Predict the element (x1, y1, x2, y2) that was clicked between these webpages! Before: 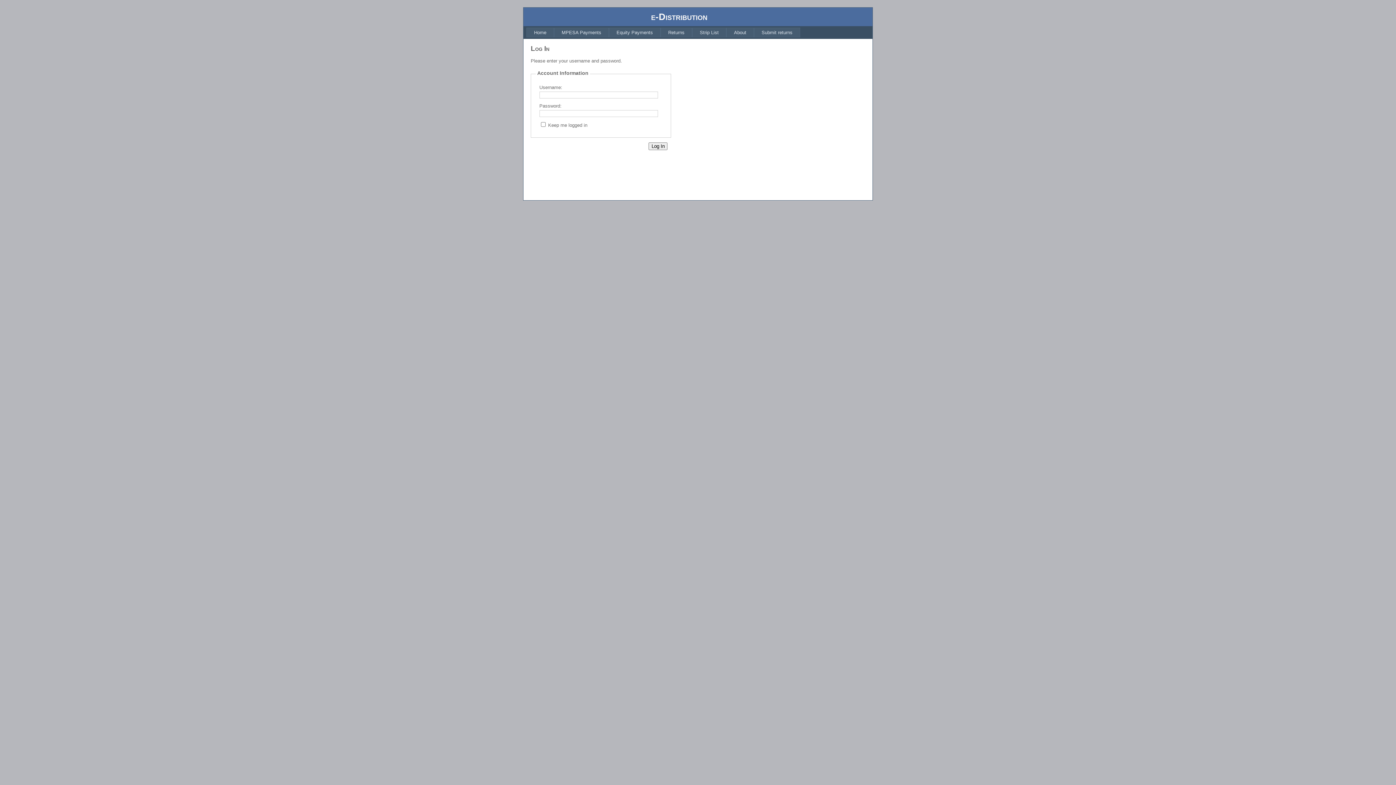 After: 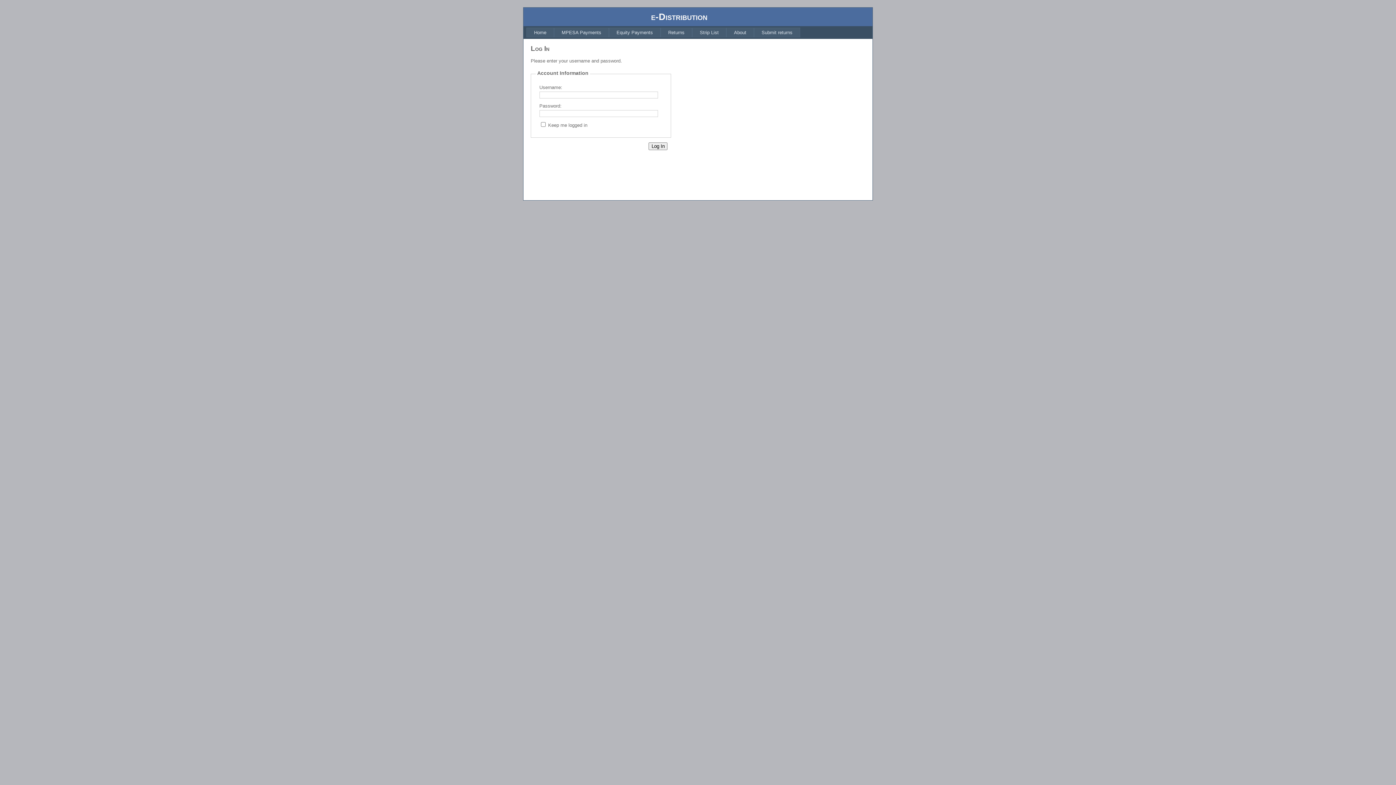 Action: label: Equity Payments bbox: (609, 27, 660, 37)